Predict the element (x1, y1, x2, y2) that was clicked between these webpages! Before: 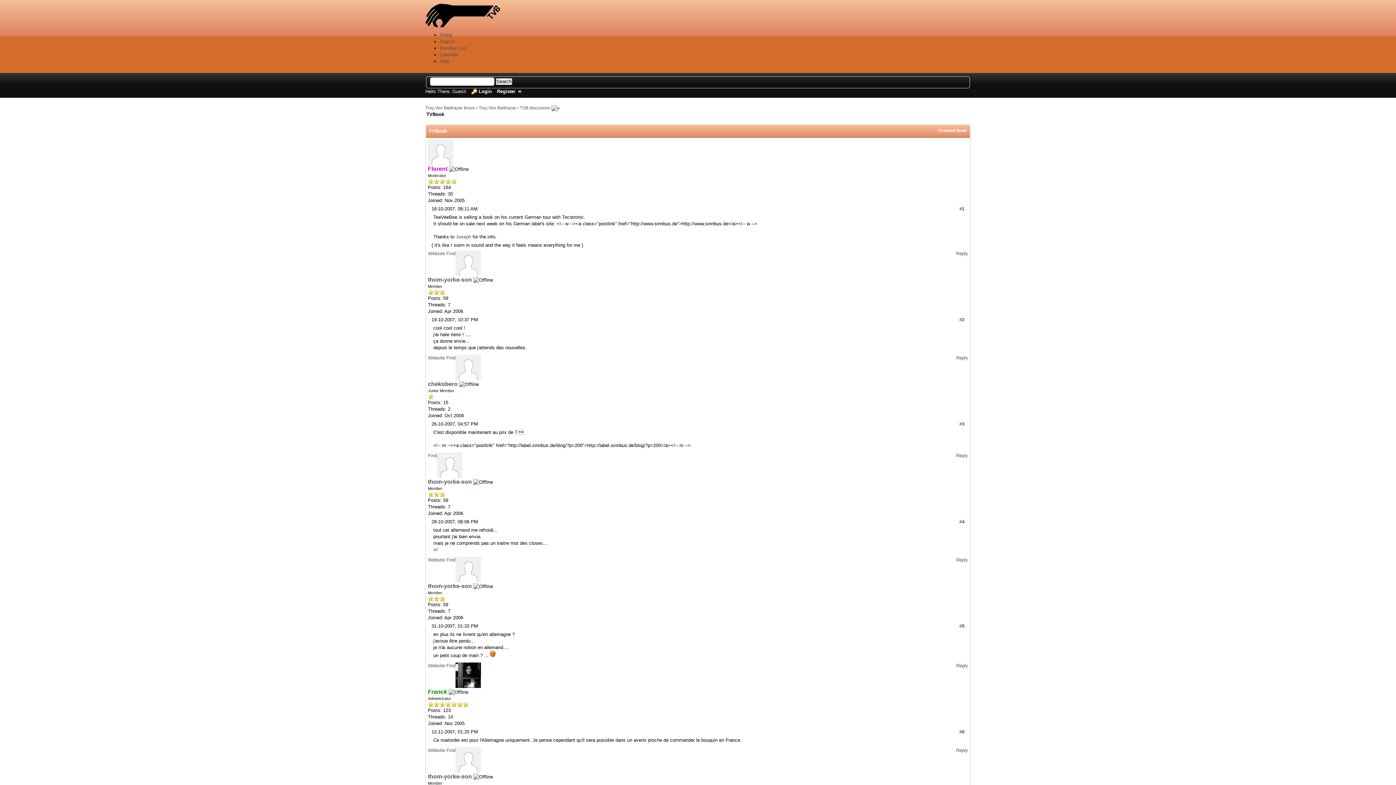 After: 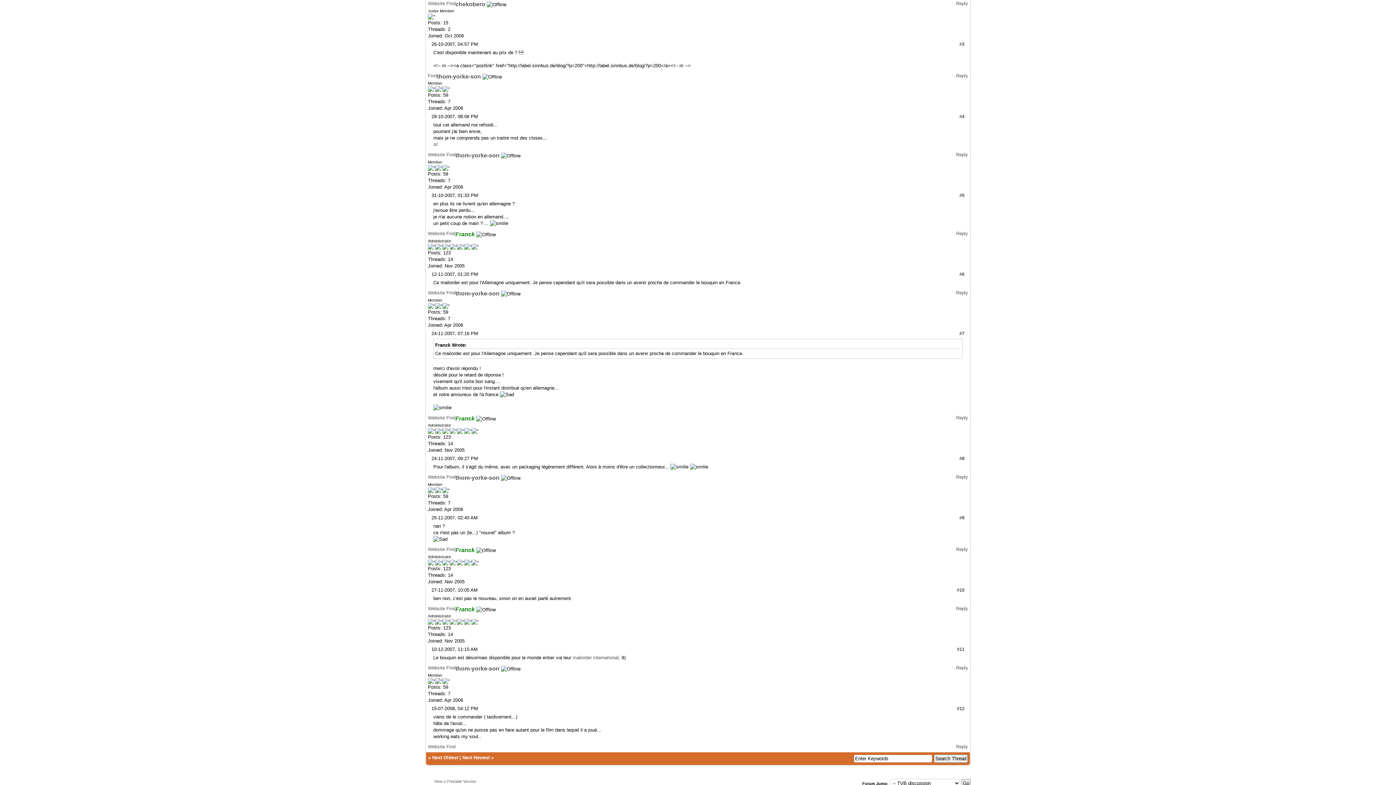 Action: label: #3 bbox: (959, 421, 964, 426)